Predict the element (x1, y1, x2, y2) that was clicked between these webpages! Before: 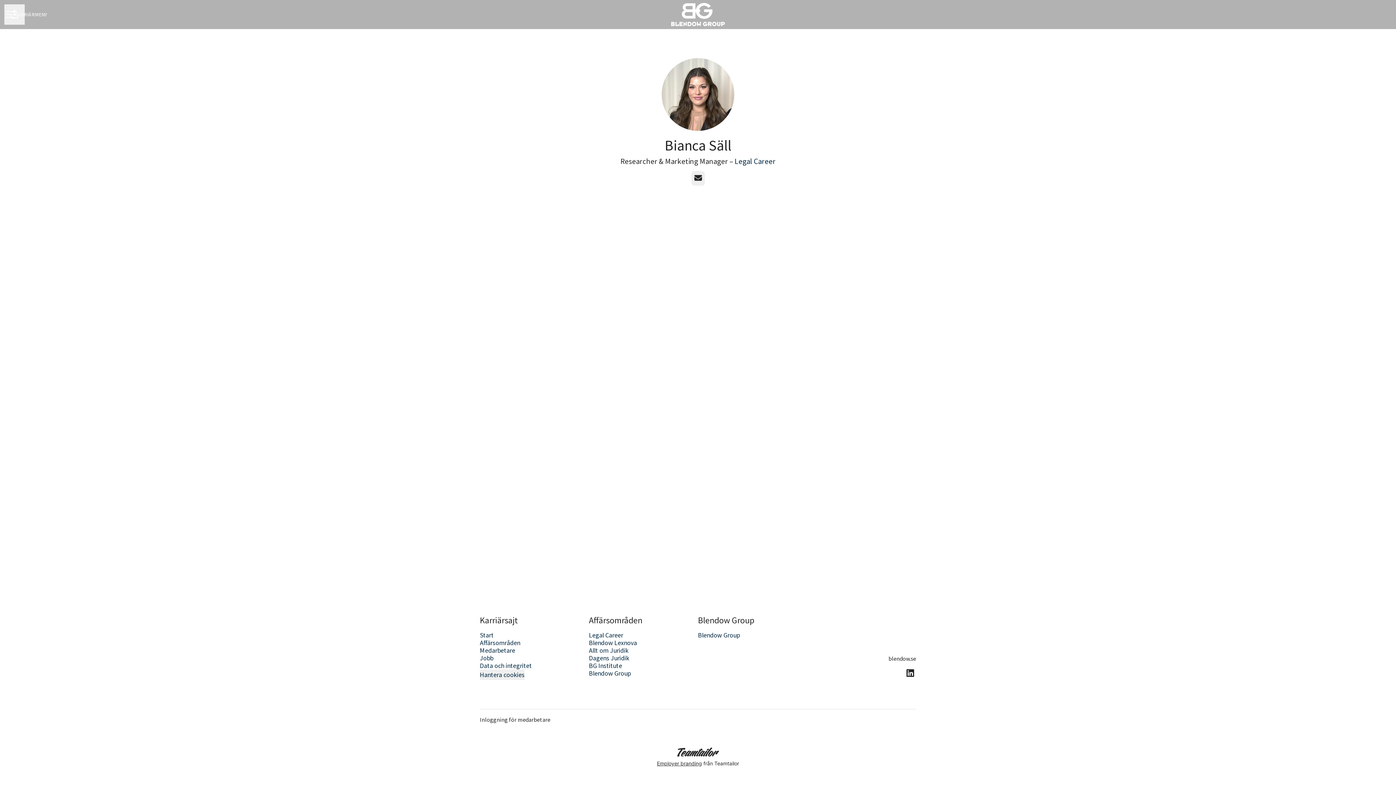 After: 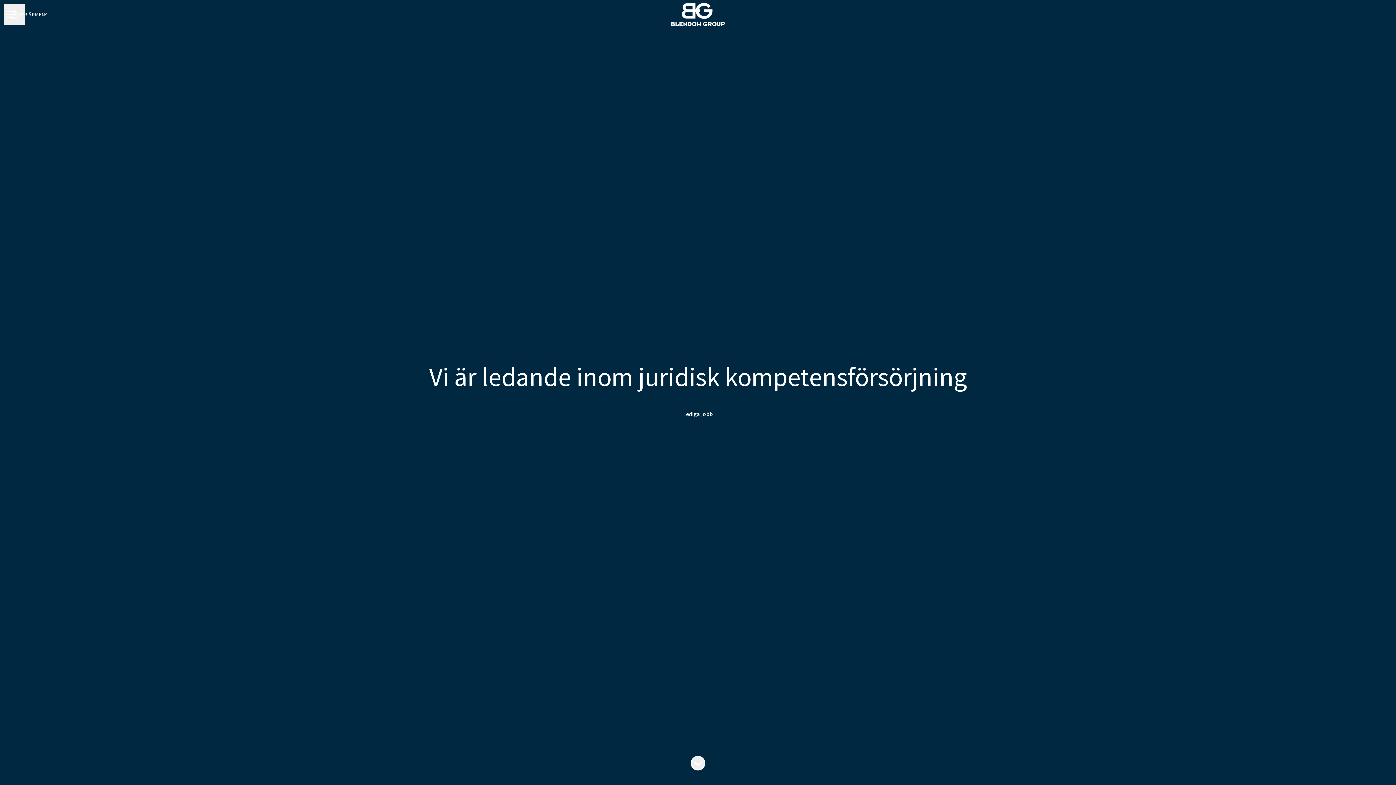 Action: bbox: (480, 629, 493, 641) label: Start